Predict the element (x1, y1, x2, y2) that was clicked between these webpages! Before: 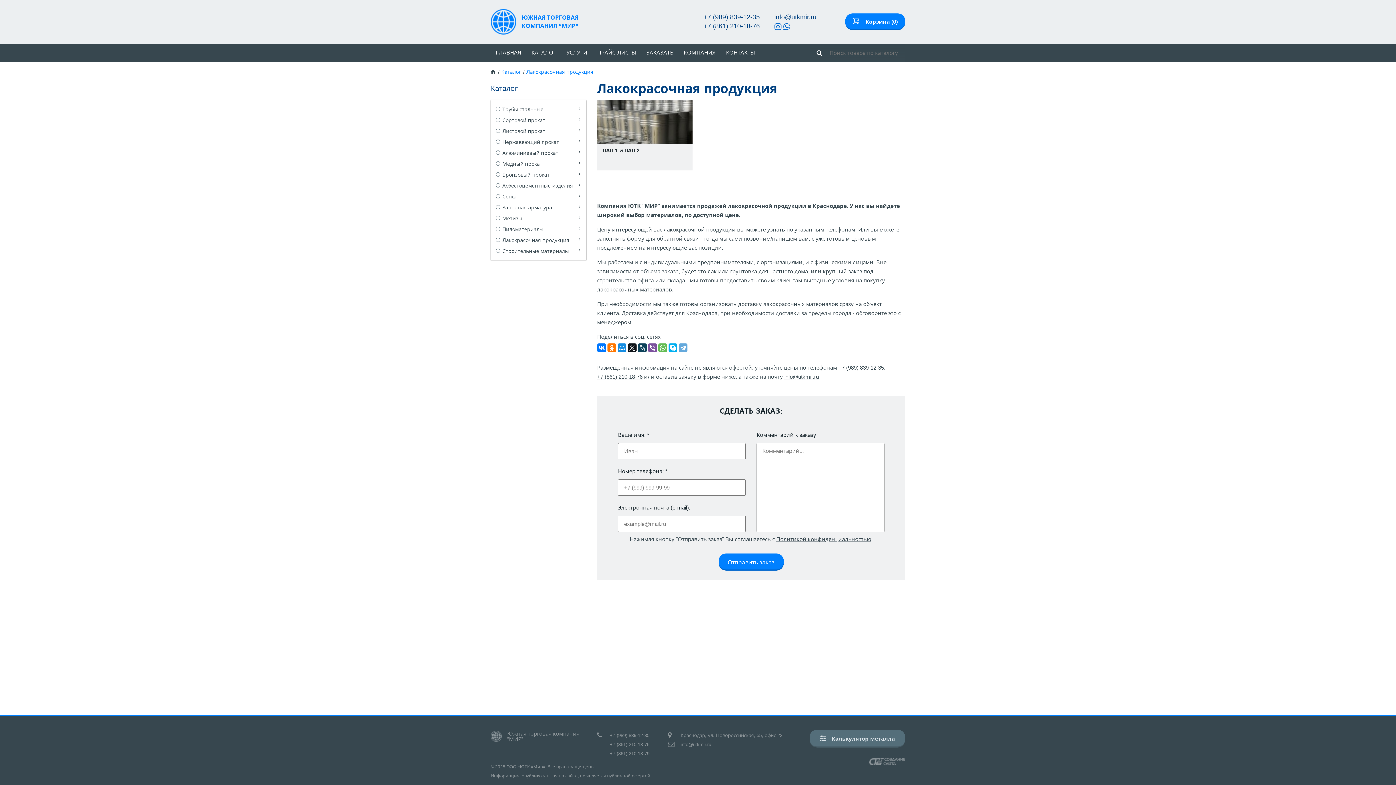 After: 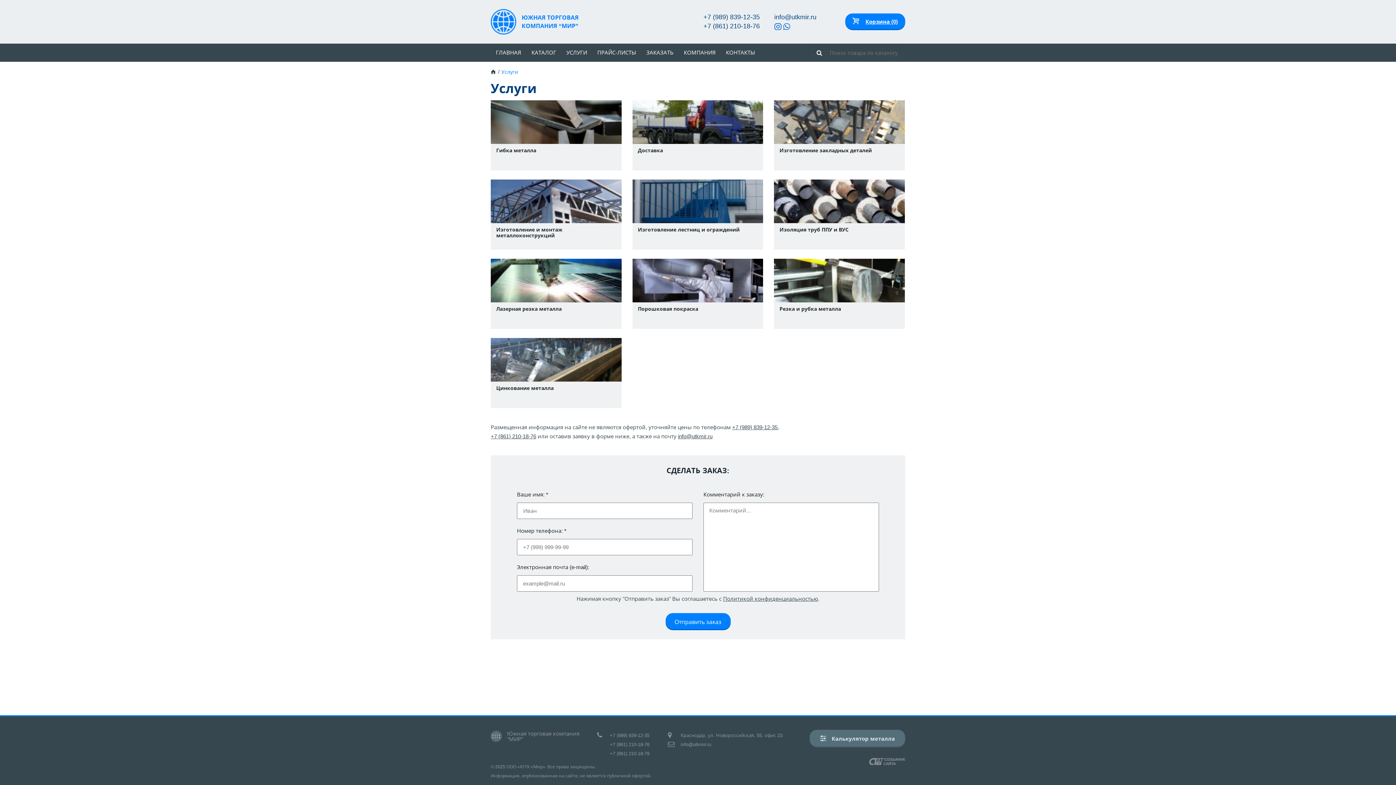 Action: bbox: (561, 43, 592, 61) label: УСЛУГИ